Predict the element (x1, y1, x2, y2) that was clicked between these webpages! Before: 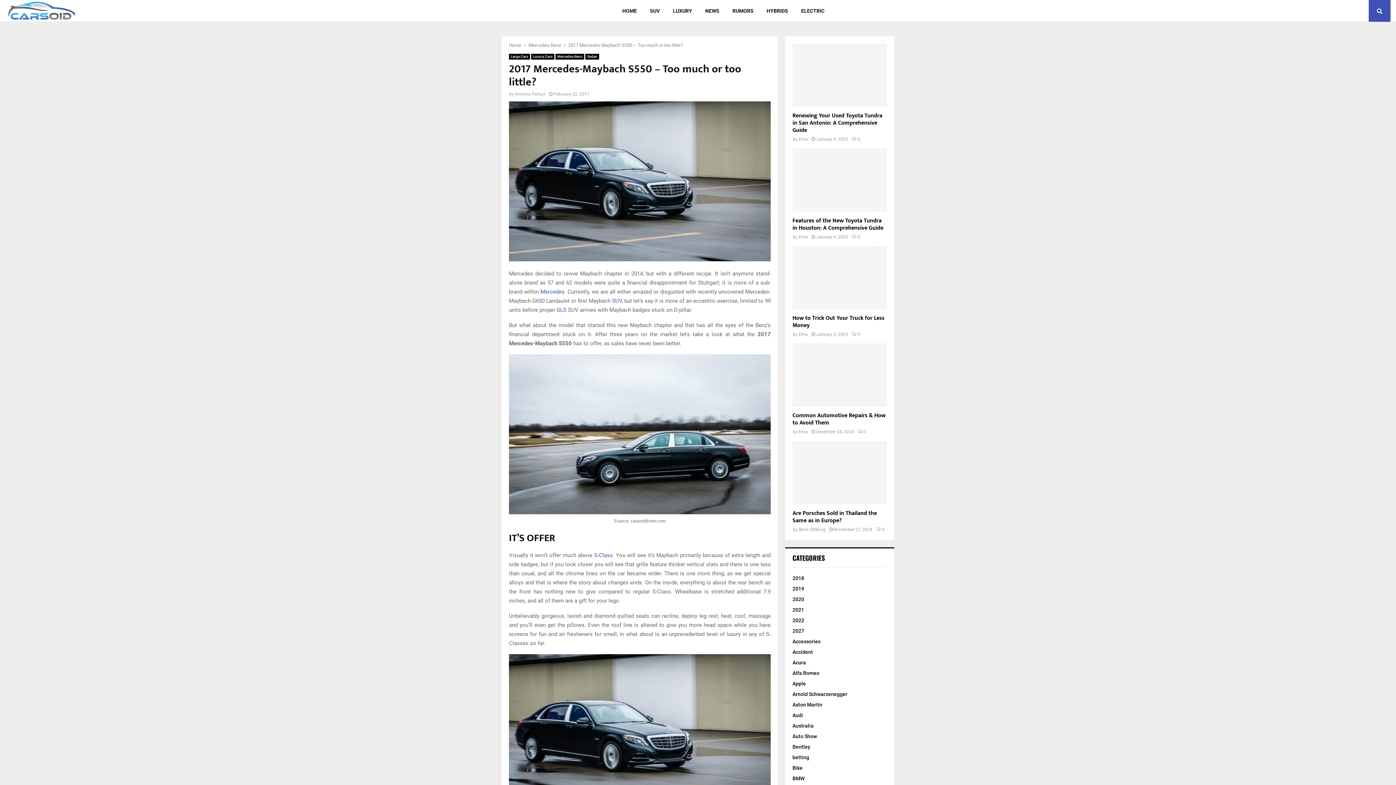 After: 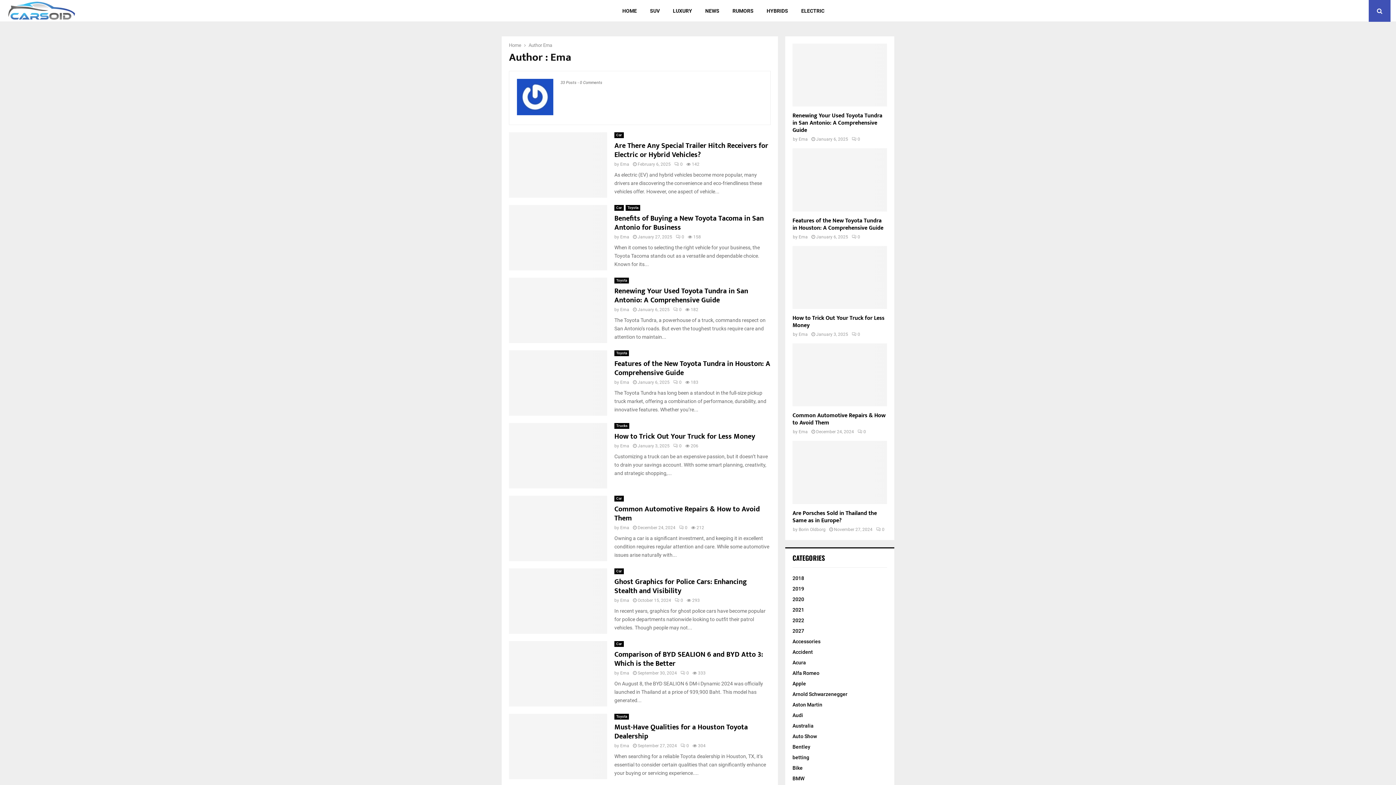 Action: bbox: (798, 429, 808, 434) label: Ema